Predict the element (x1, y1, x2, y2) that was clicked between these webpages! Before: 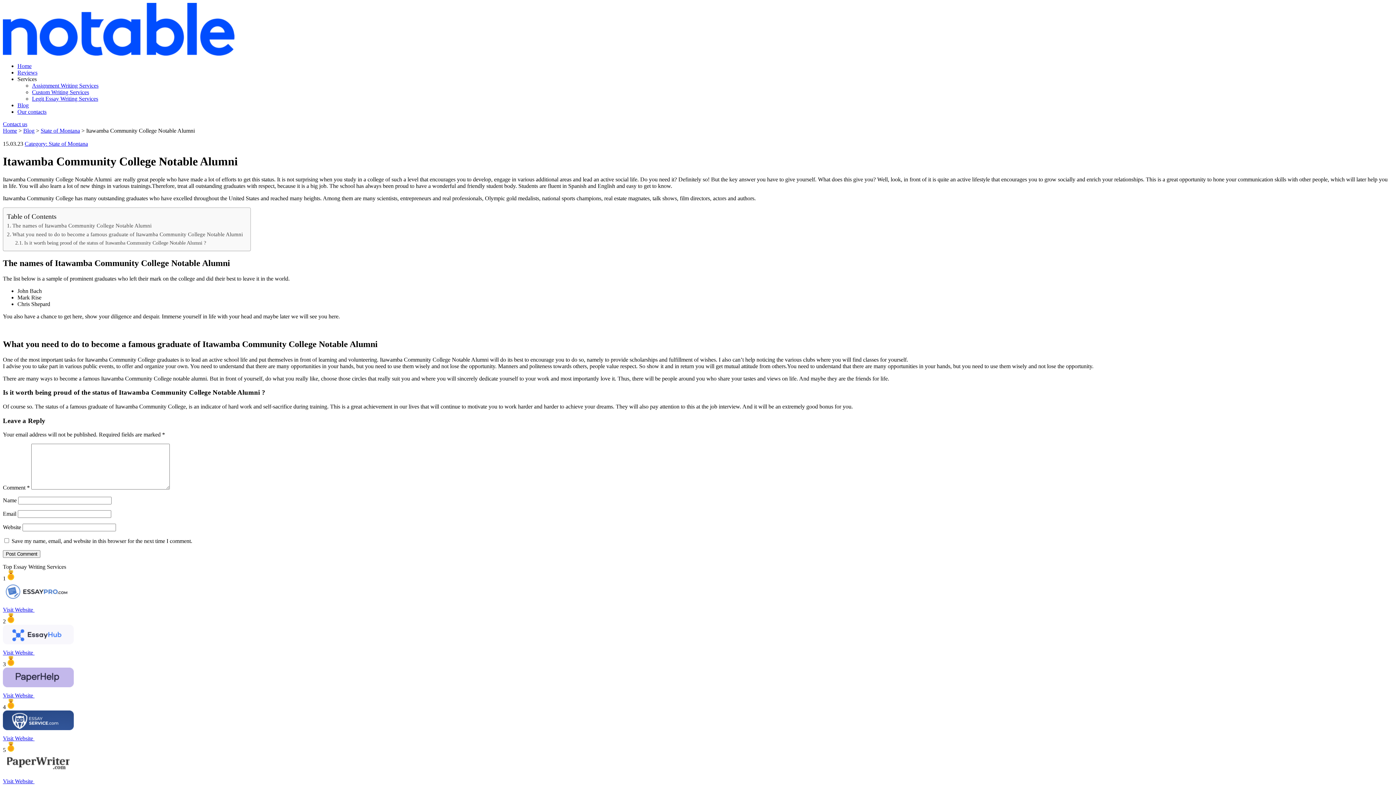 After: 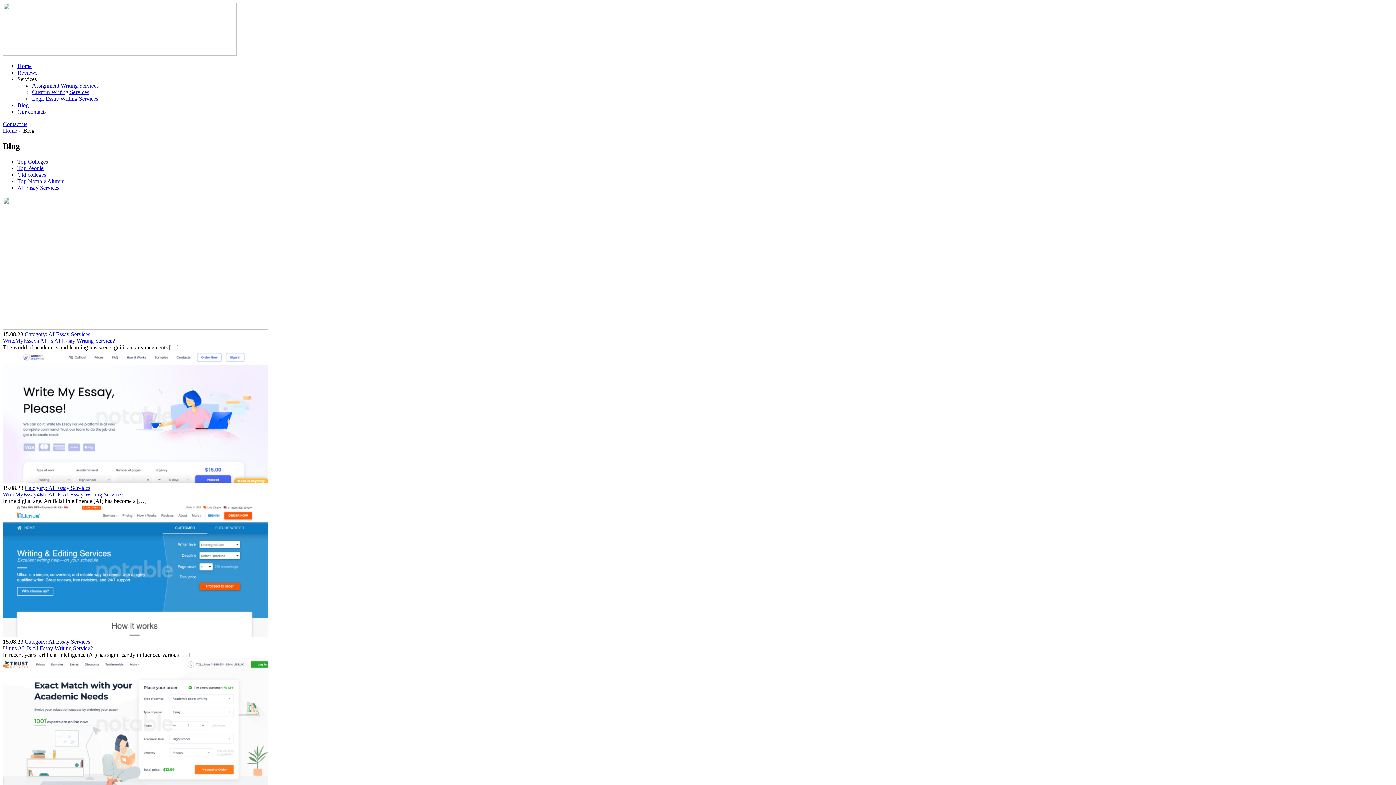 Action: label: Blog bbox: (23, 127, 34, 133)